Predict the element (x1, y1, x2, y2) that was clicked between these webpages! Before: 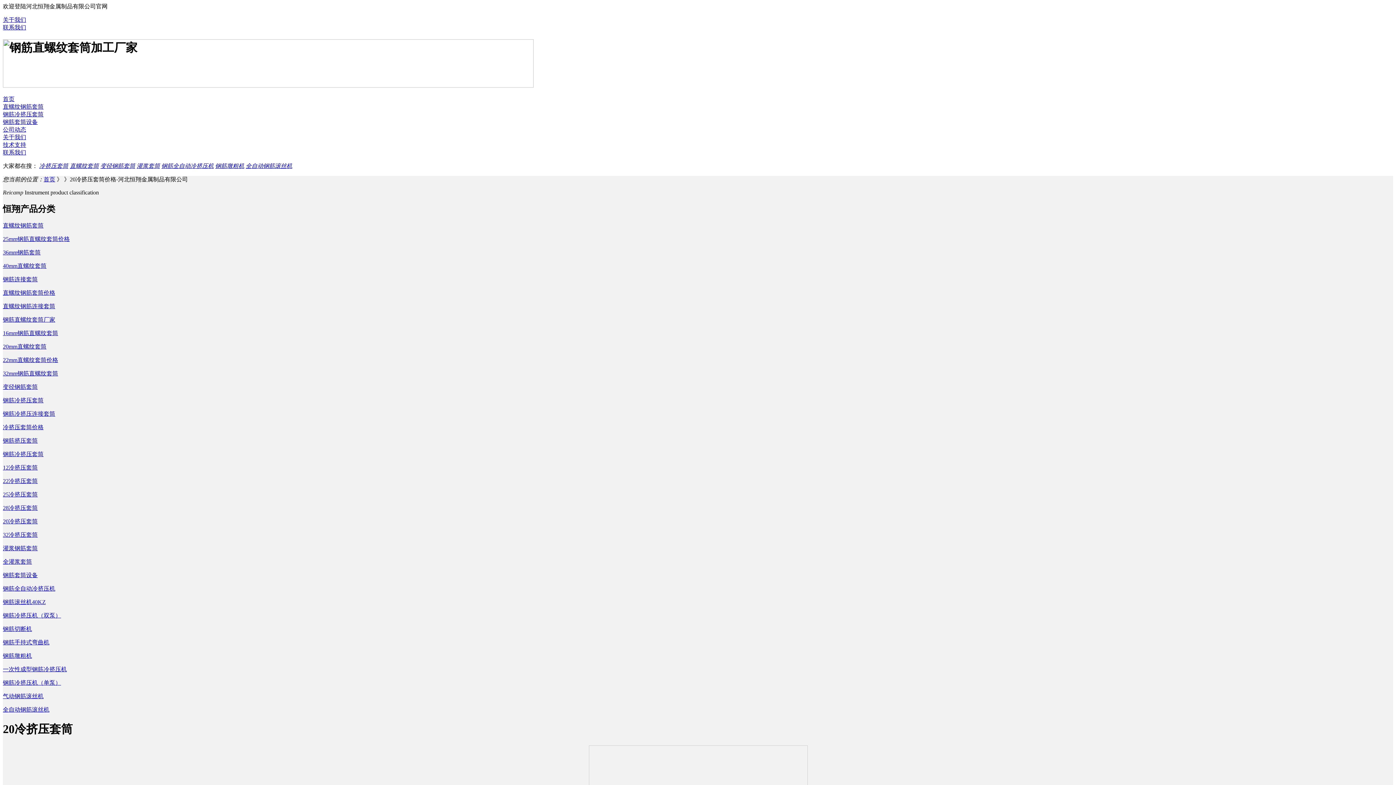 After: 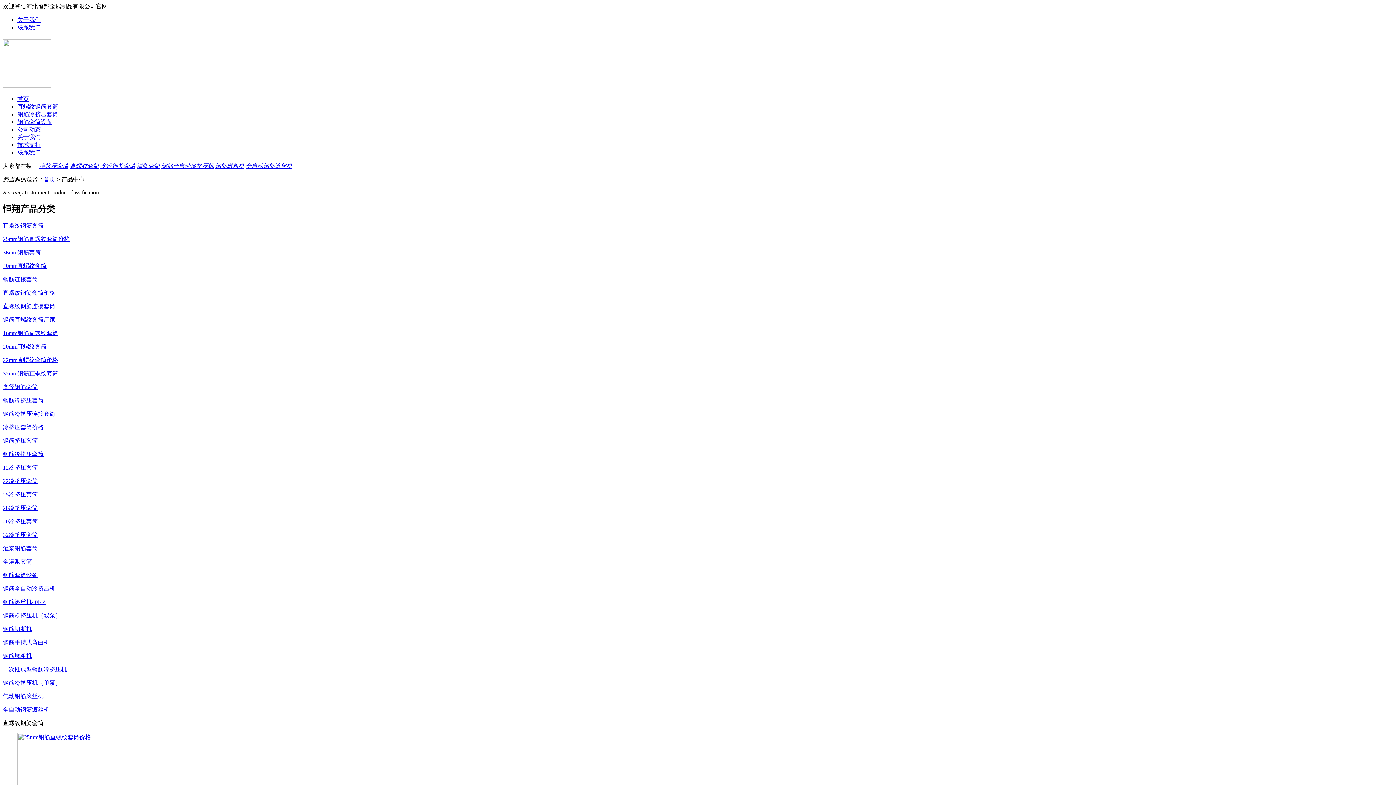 Action: bbox: (2, 222, 43, 228) label: 直螺纹钢筋套筒